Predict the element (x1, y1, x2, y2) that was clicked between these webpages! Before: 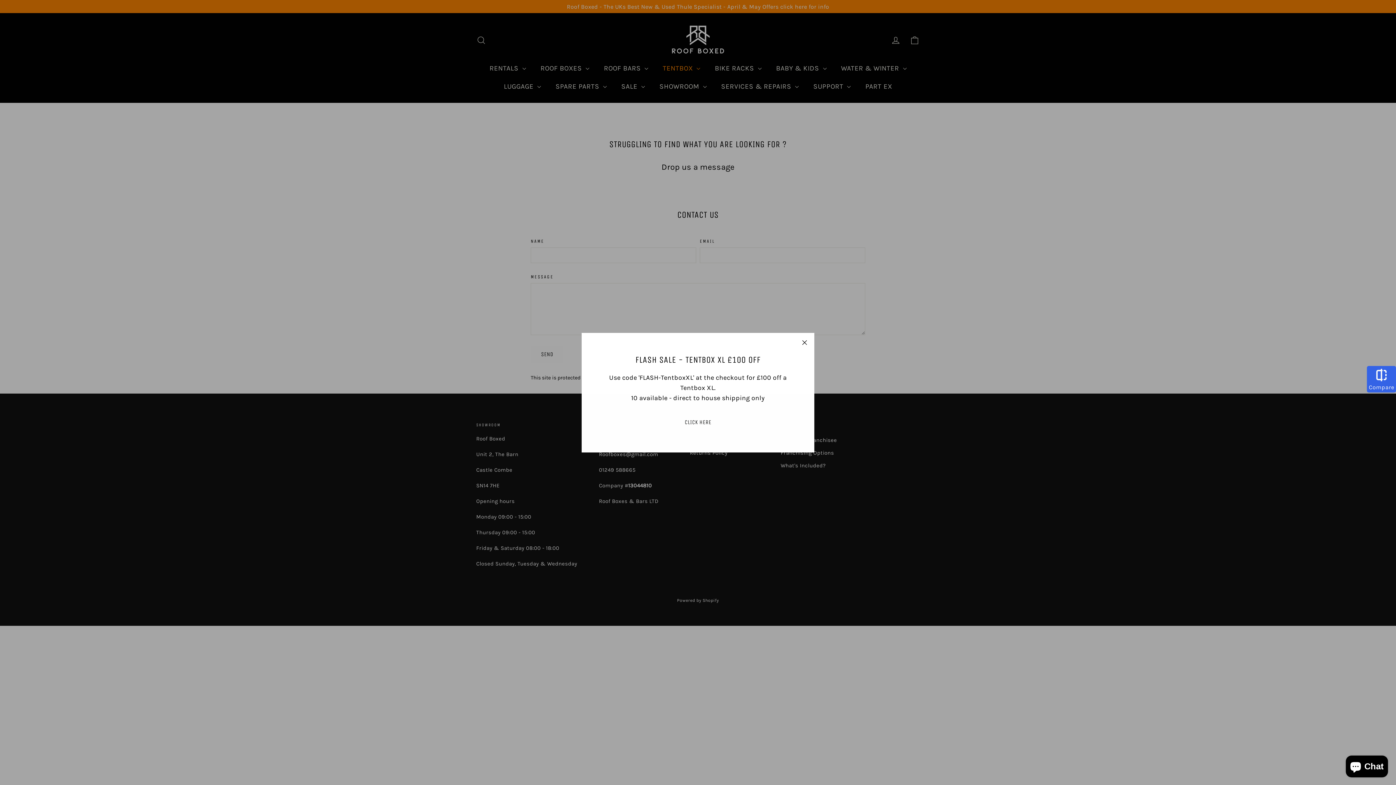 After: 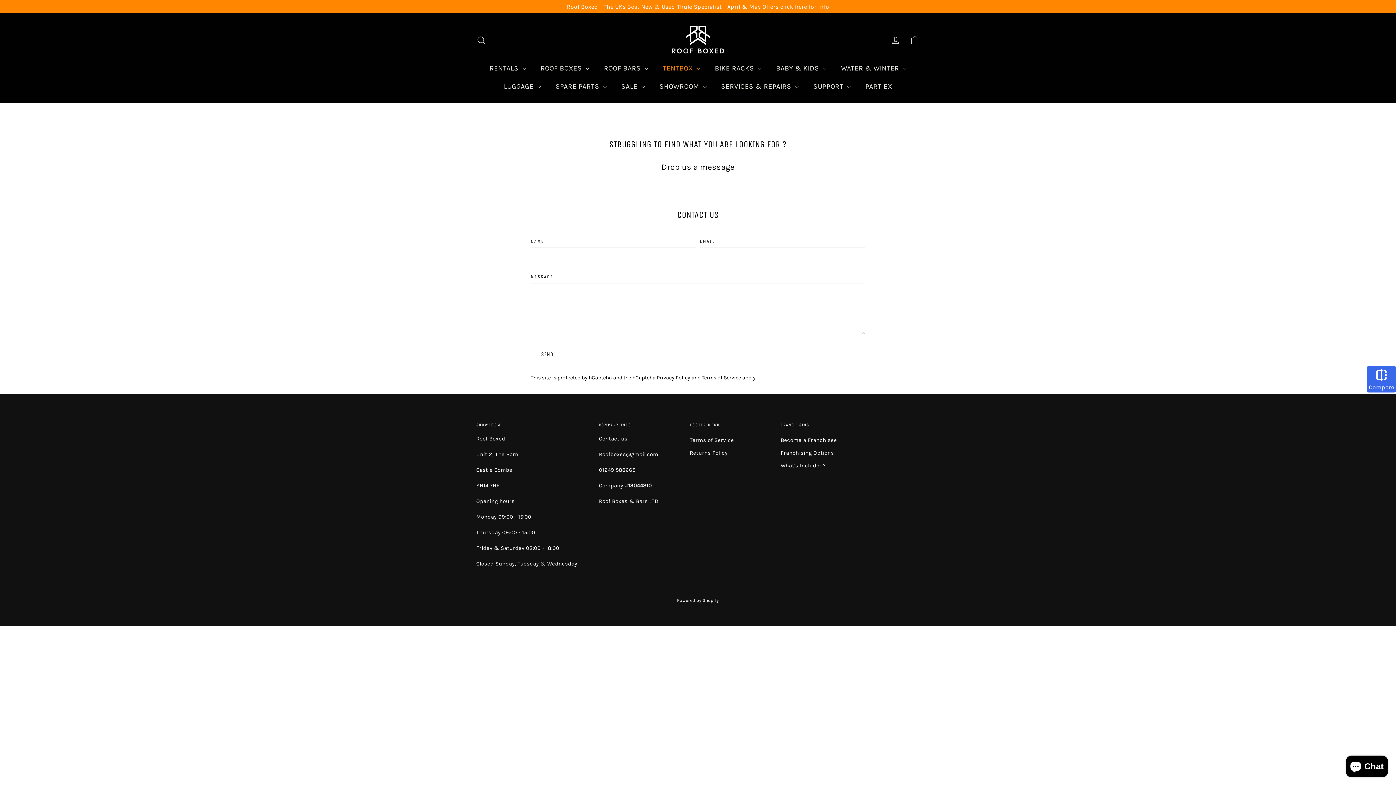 Action: bbox: (794, 332, 814, 352) label: "Close (esc)"